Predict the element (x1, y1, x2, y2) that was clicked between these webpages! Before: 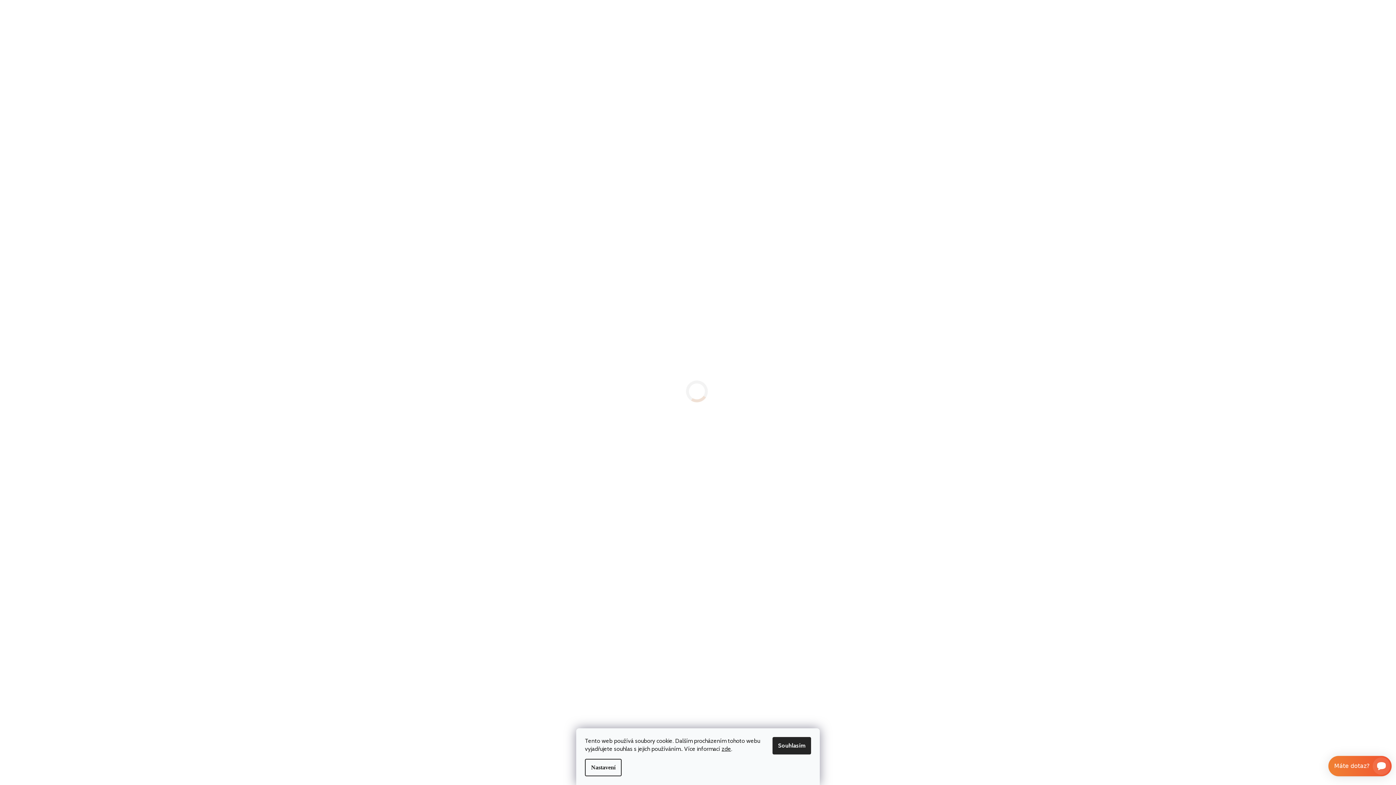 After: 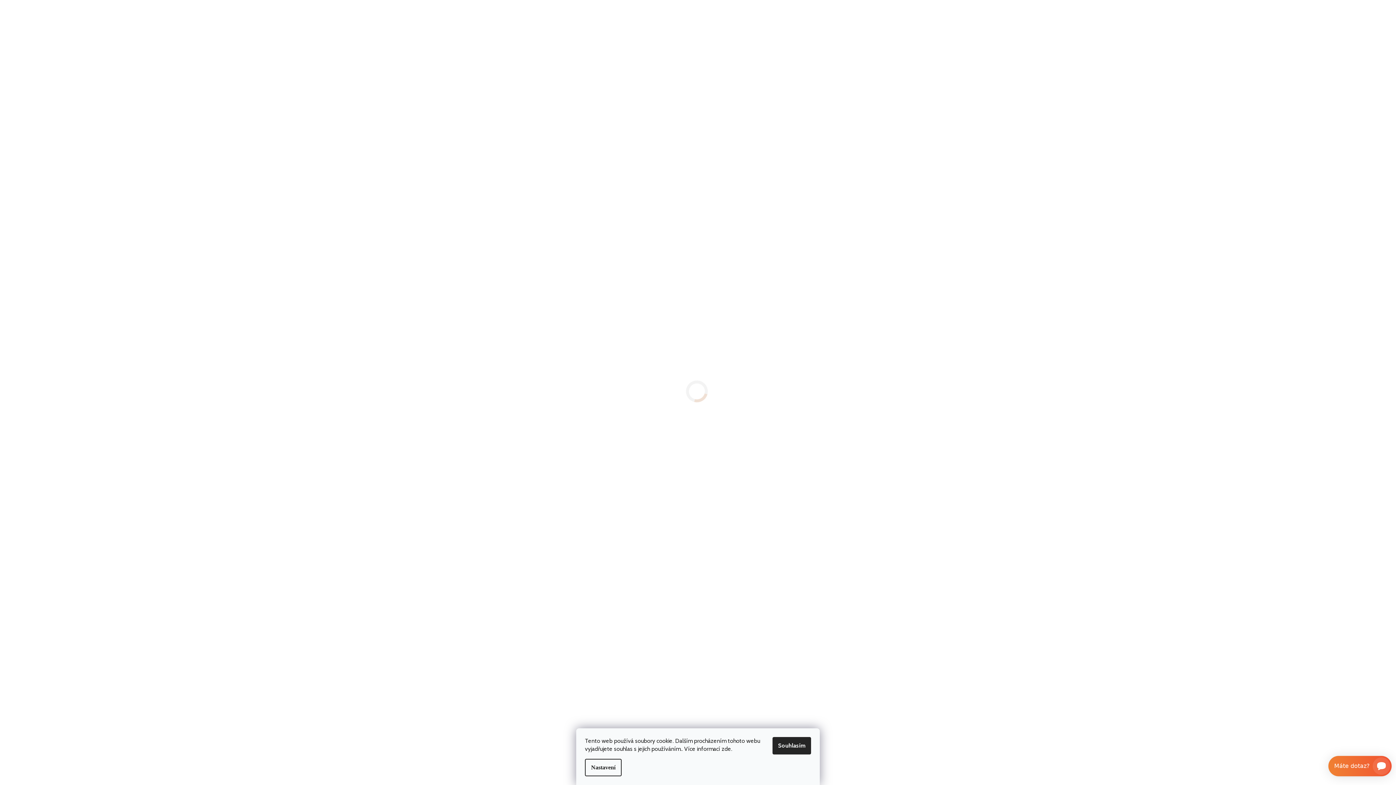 Action: label: zde bbox: (721, 745, 731, 752)